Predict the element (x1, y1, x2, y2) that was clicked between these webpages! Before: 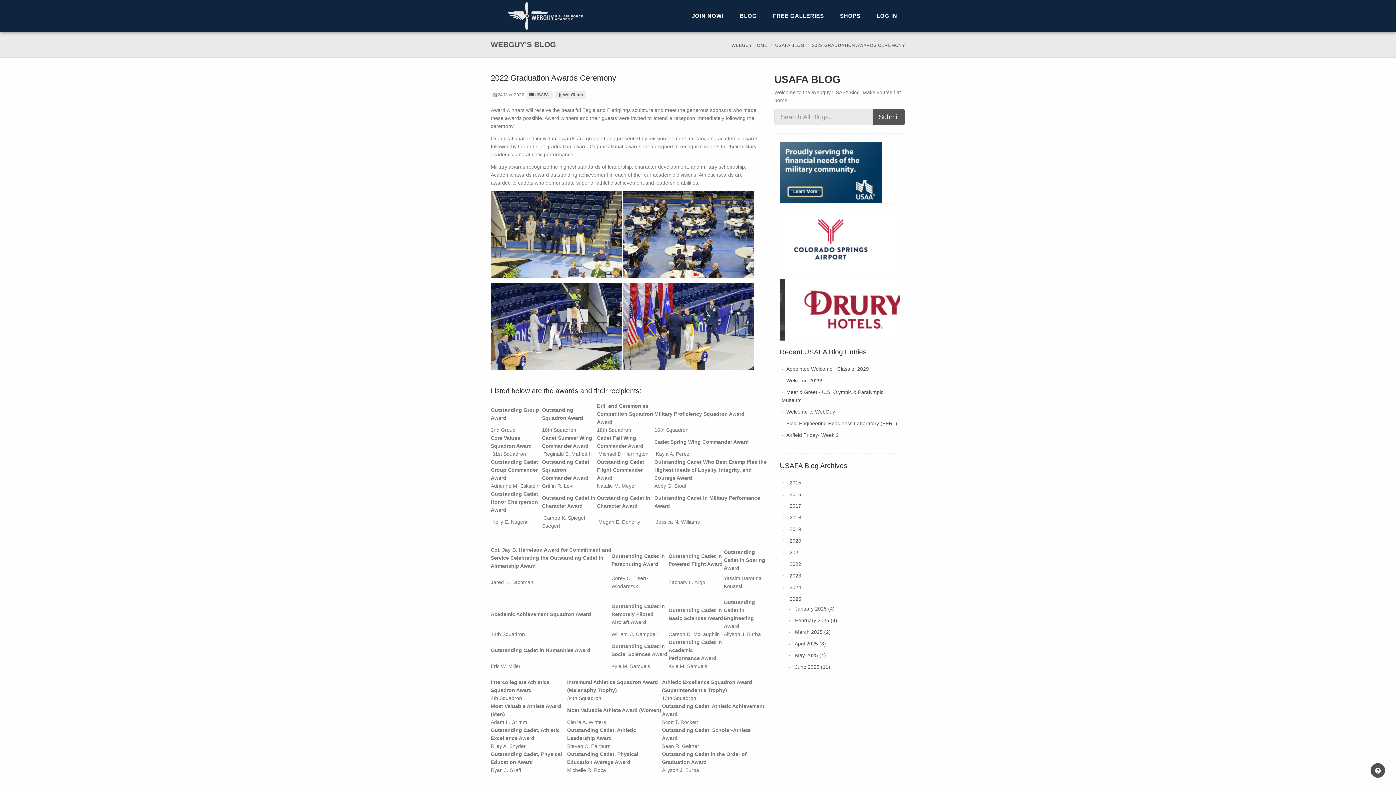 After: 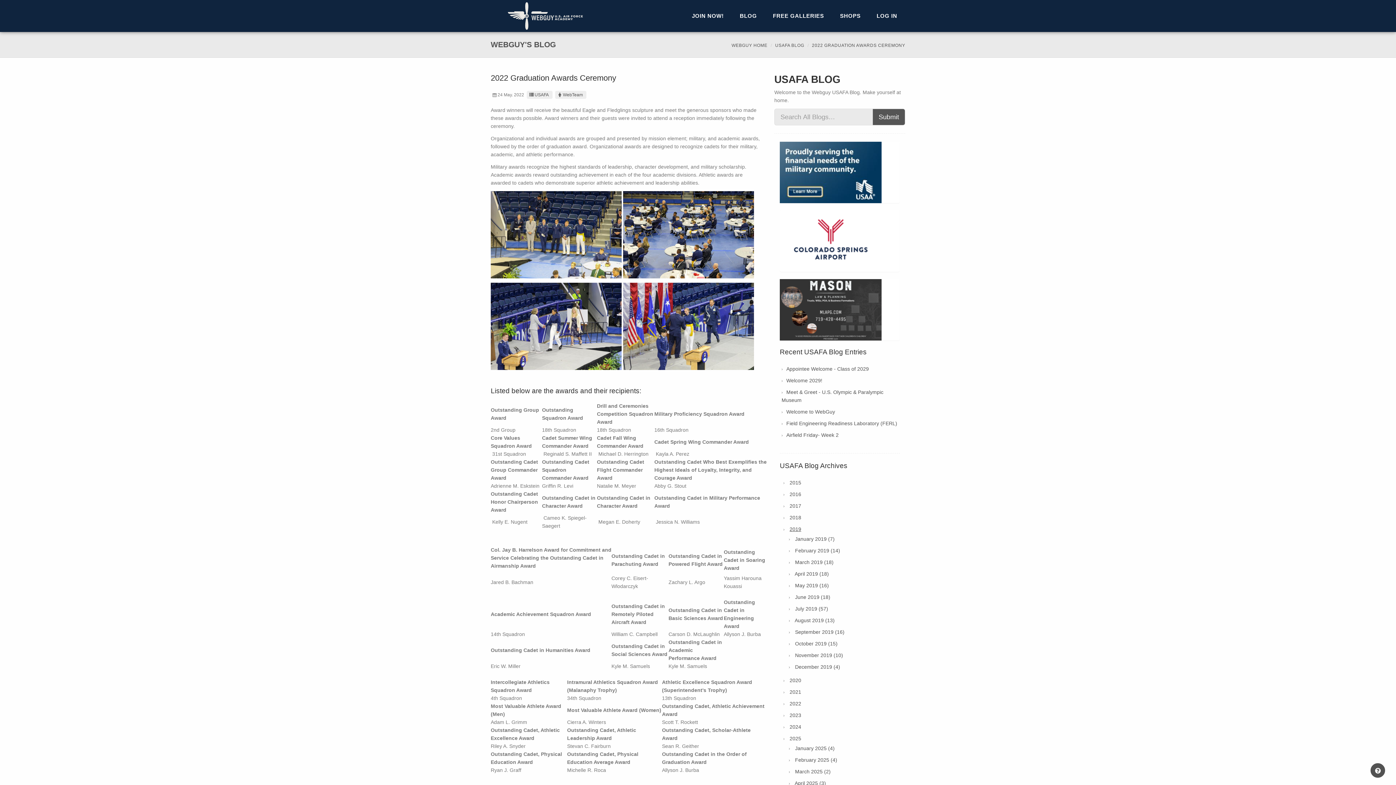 Action: label: 2019 bbox: (789, 526, 801, 532)